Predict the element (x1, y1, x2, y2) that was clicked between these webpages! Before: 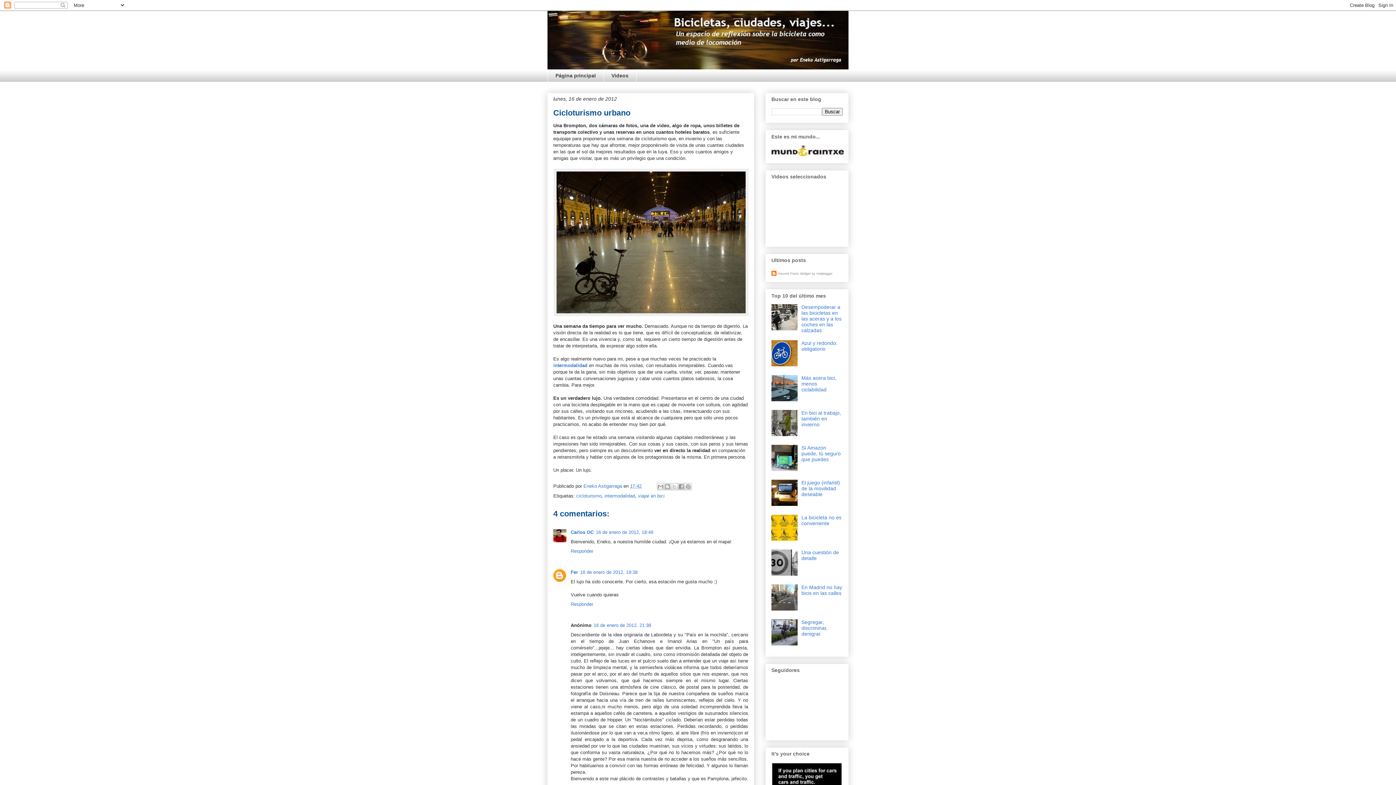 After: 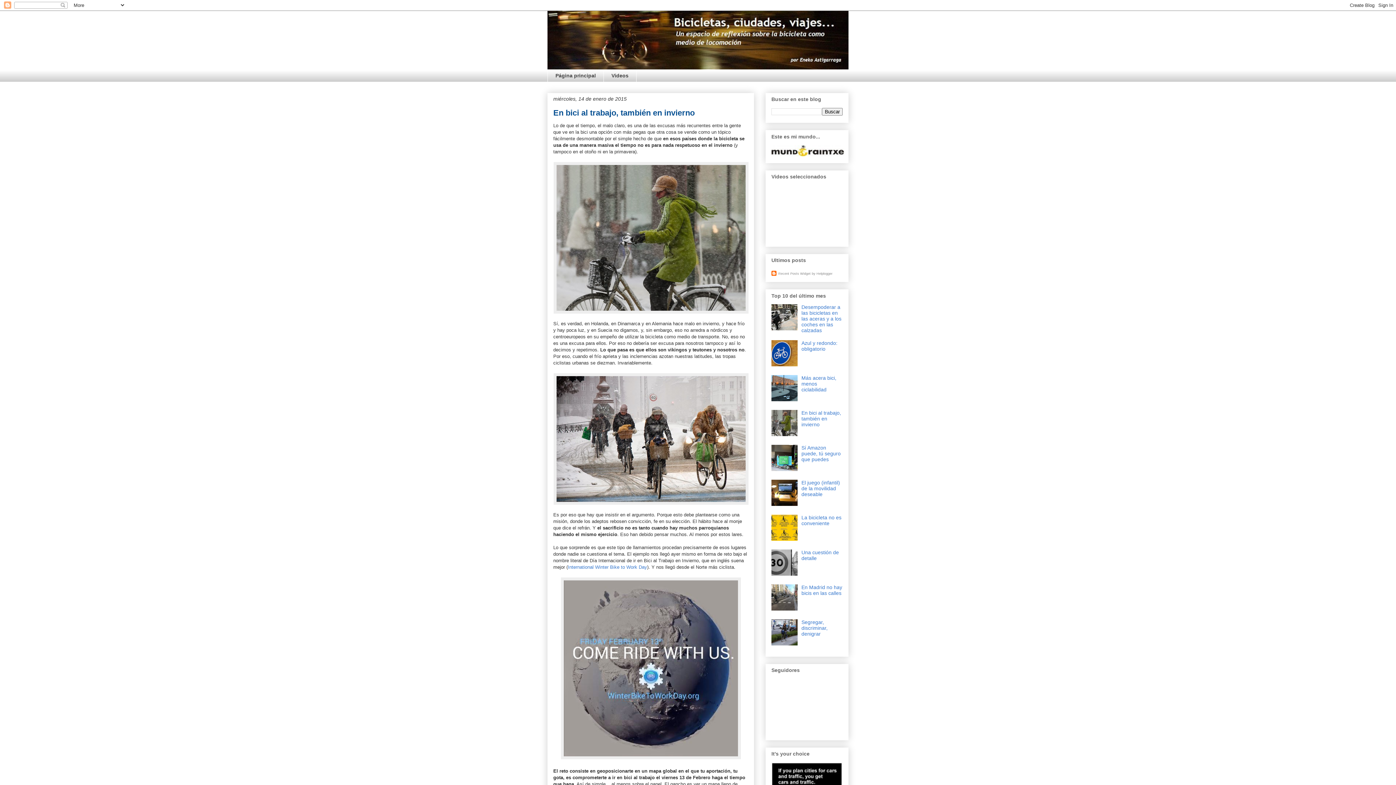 Action: label: En bici al trabajo, también en invierno bbox: (801, 410, 841, 427)